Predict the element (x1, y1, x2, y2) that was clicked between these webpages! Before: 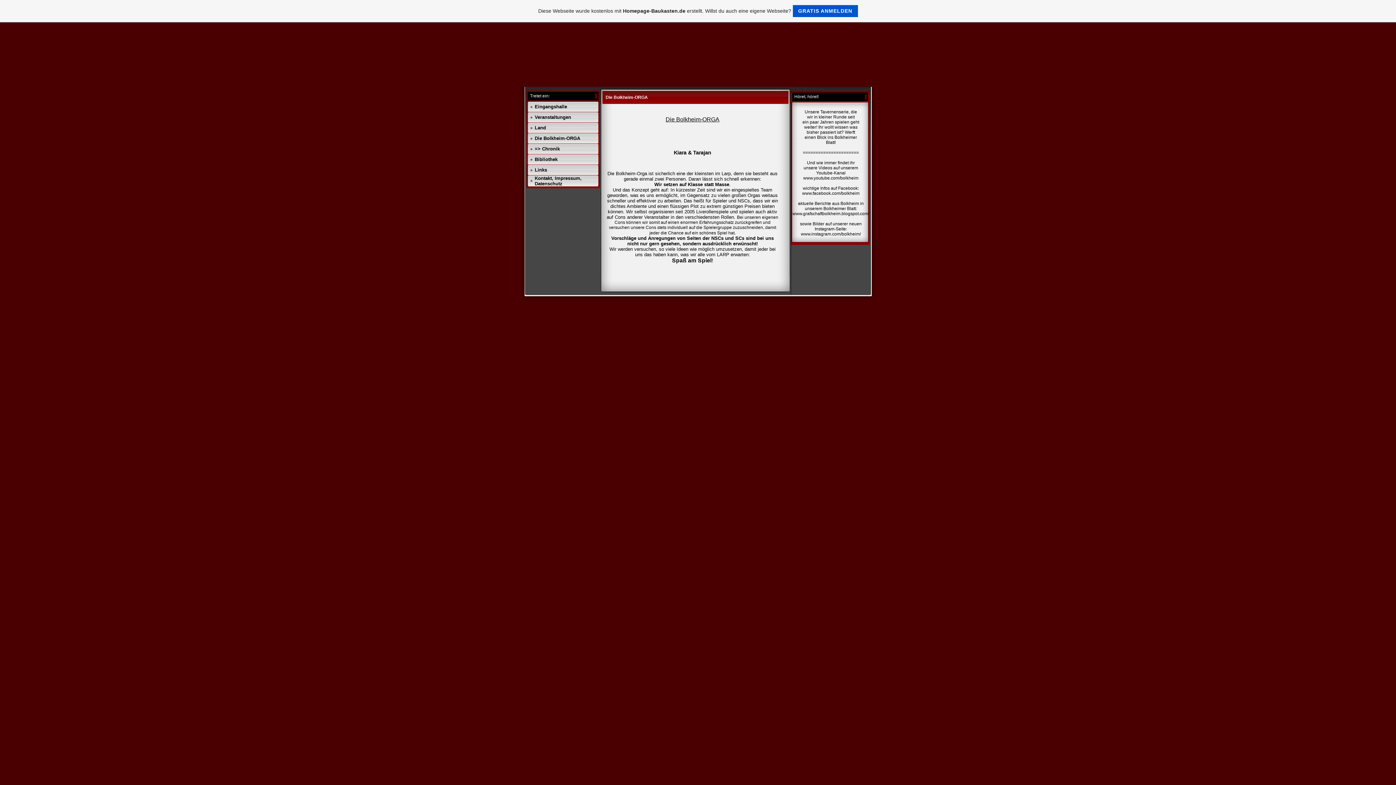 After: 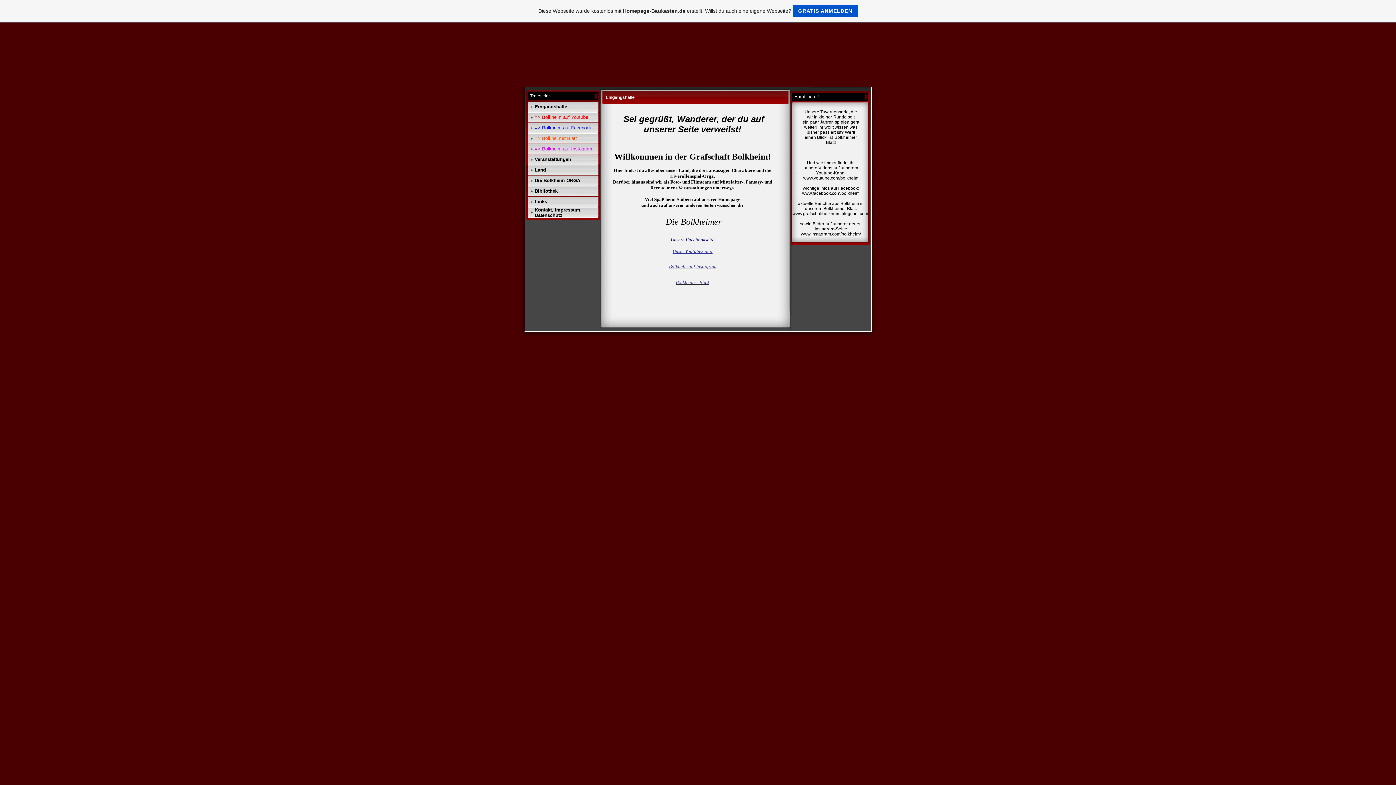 Action: label: Eingangshalle bbox: (534, 104, 567, 109)